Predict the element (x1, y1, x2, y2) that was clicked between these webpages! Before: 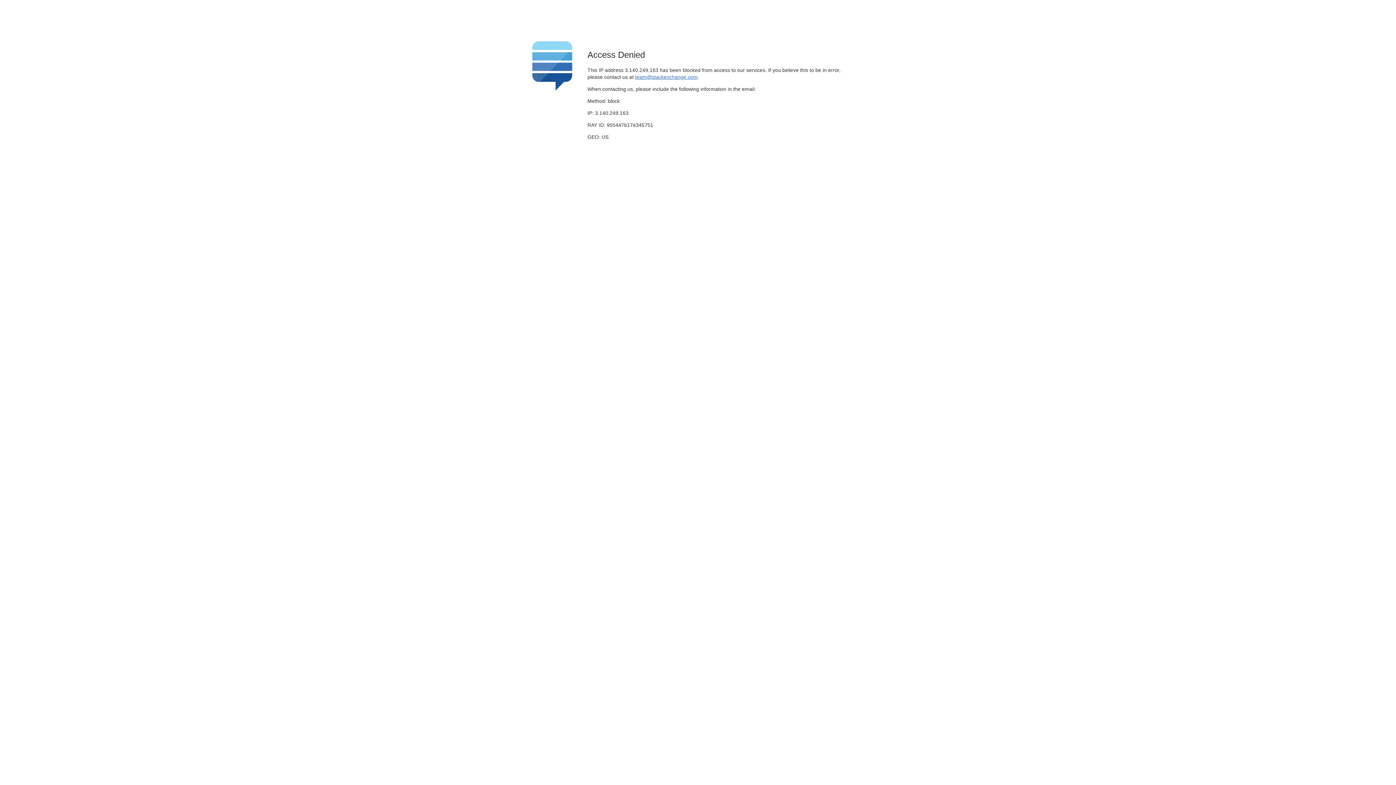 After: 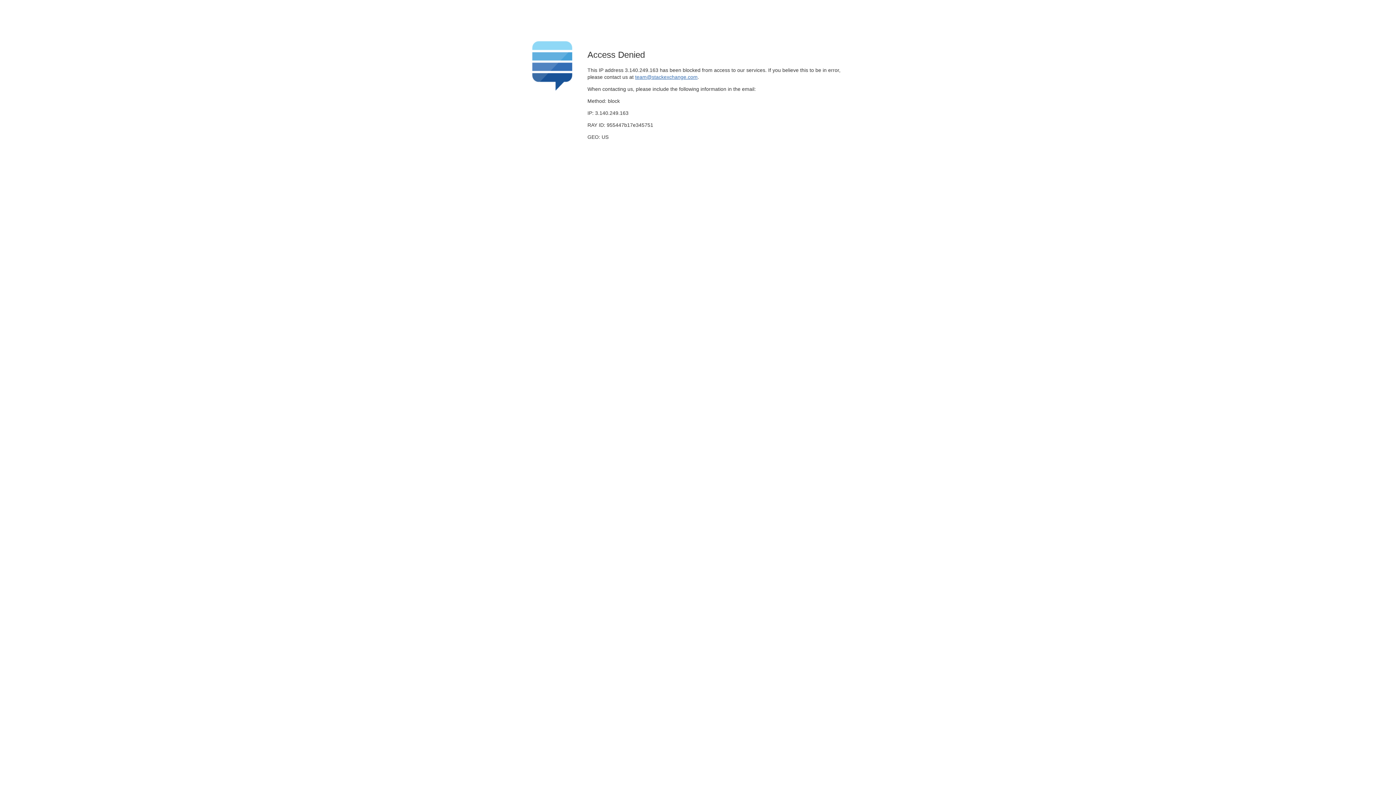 Action: bbox: (635, 74, 697, 79) label: team@stackexchange.com